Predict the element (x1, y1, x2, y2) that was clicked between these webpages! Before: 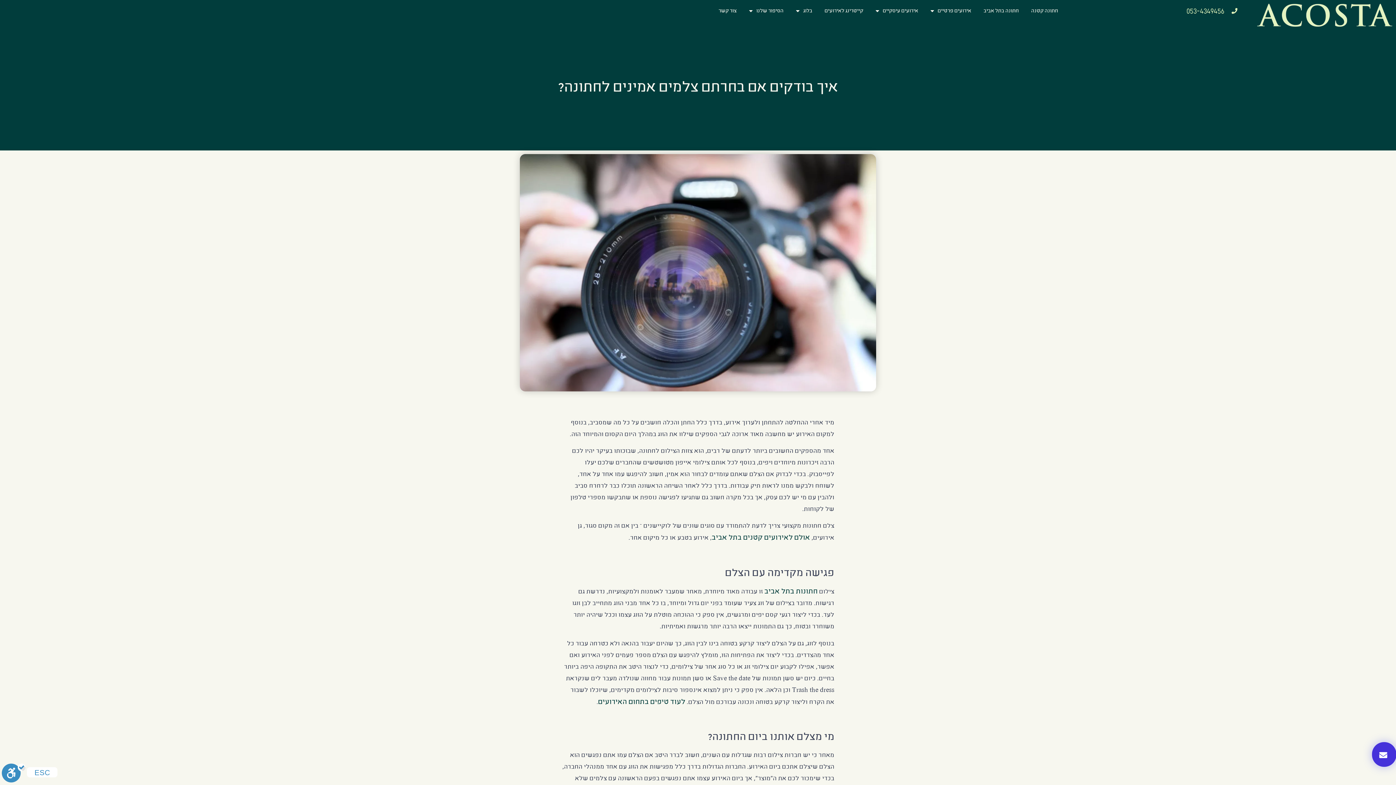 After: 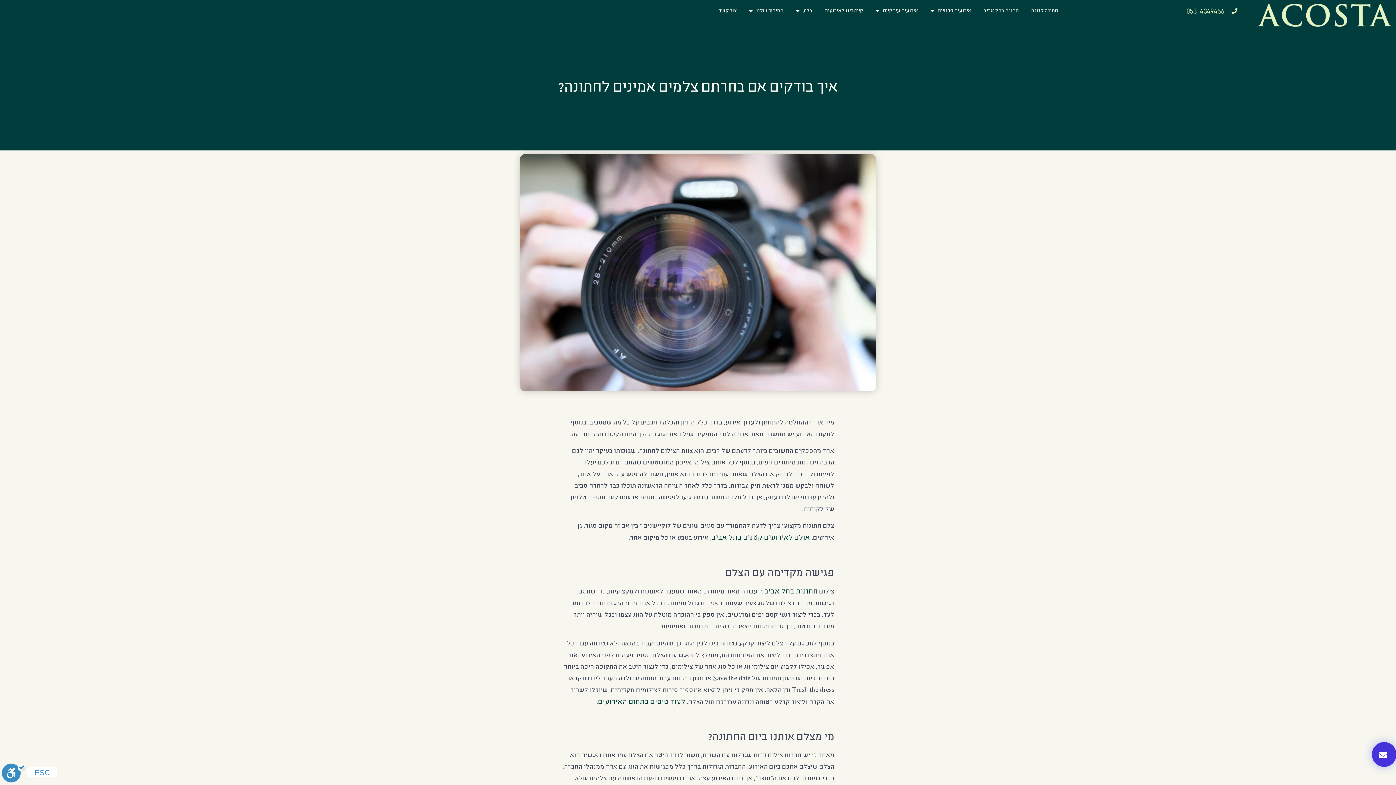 Action: bbox: (598, 697, 685, 706) label: לעוד טיפים בתחום האירועים